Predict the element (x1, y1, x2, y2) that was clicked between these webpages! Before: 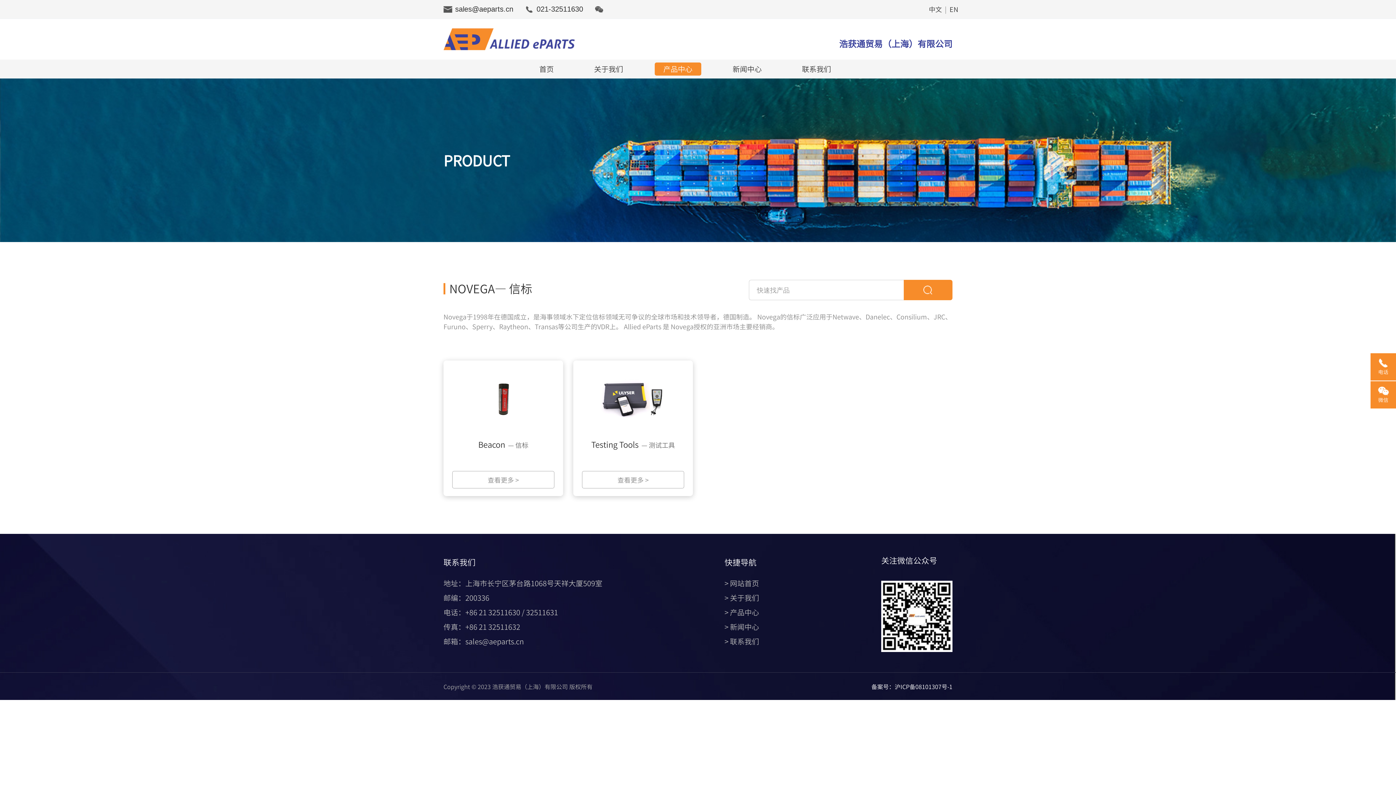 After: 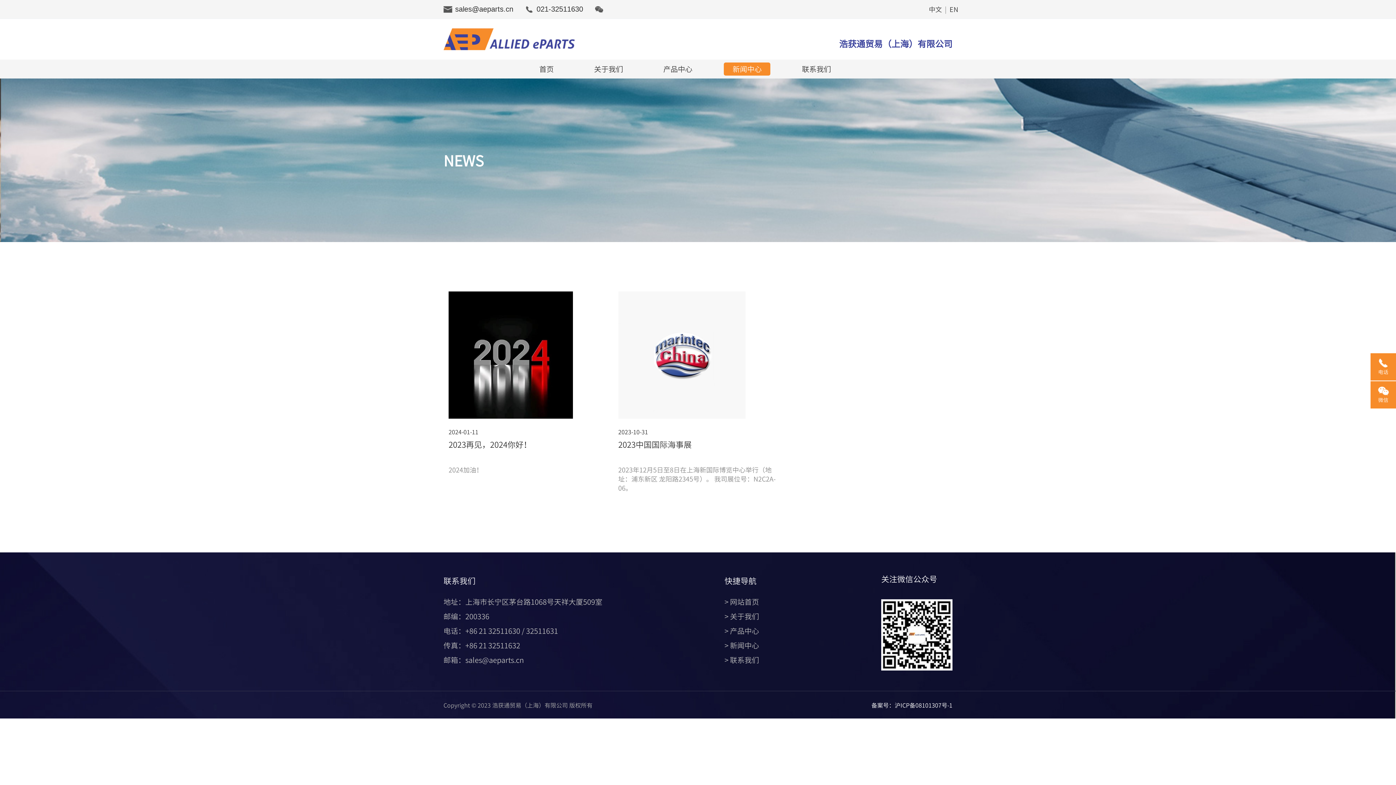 Action: label: 新闻中心 bbox: (724, 62, 770, 75)